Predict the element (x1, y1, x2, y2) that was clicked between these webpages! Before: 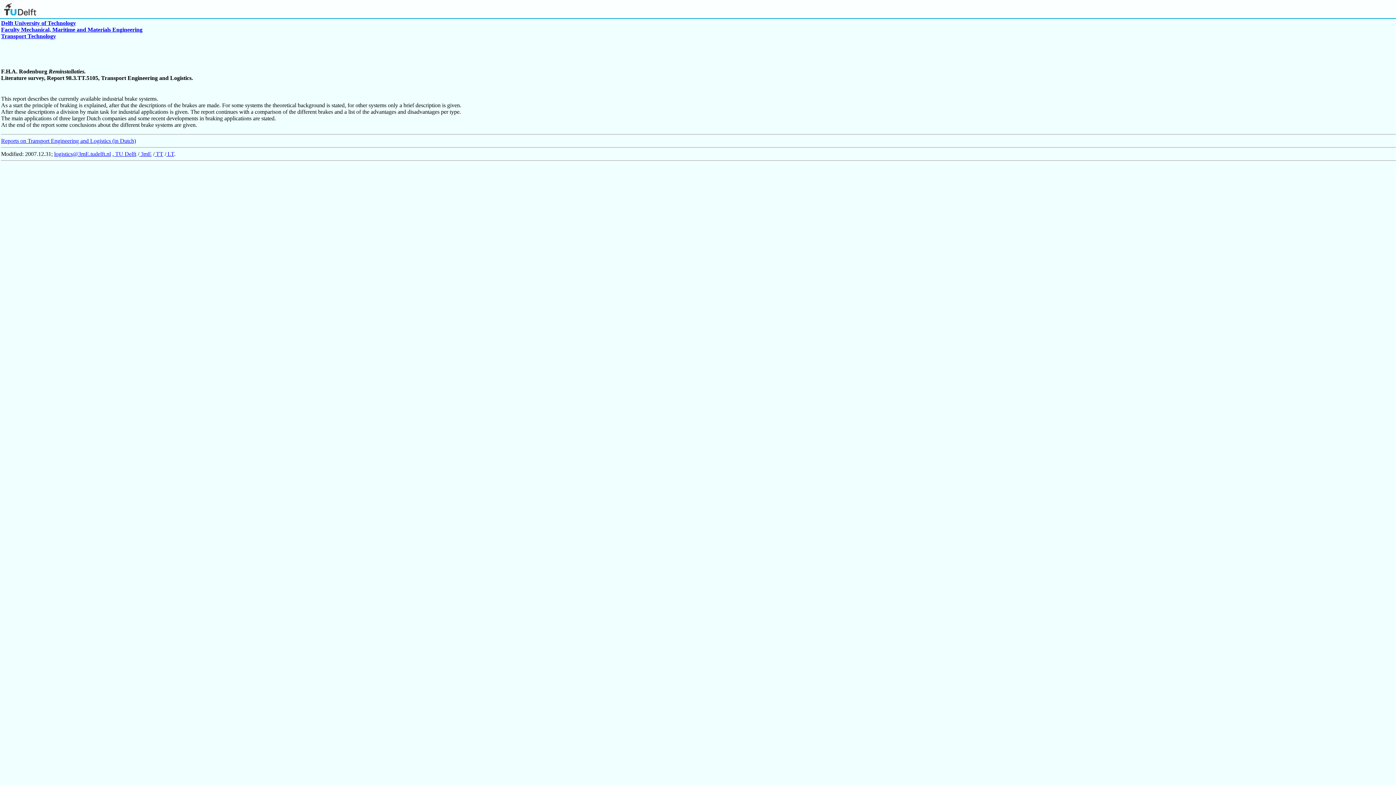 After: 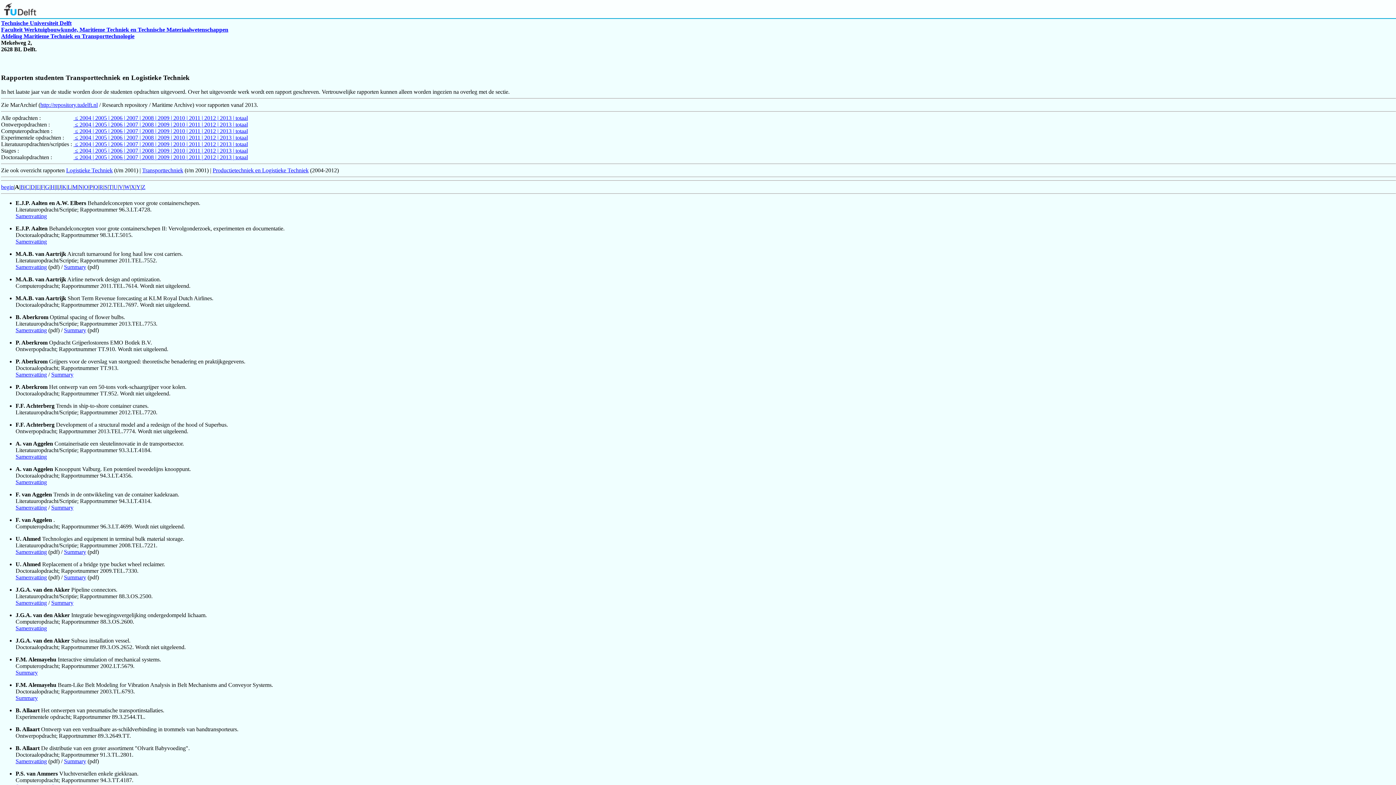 Action: bbox: (1, 137, 136, 143) label: Reports on Transport Engineering and Logistics (in Dutch)